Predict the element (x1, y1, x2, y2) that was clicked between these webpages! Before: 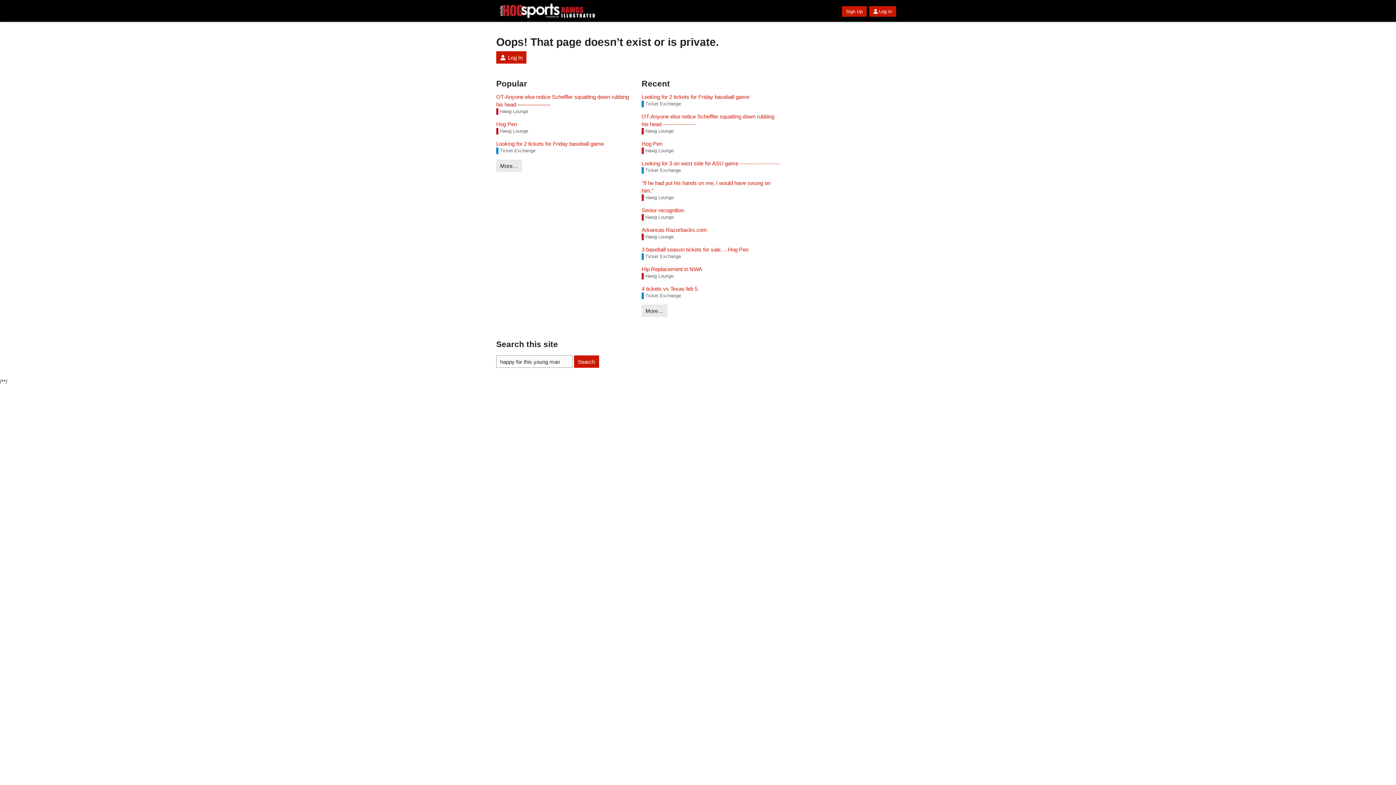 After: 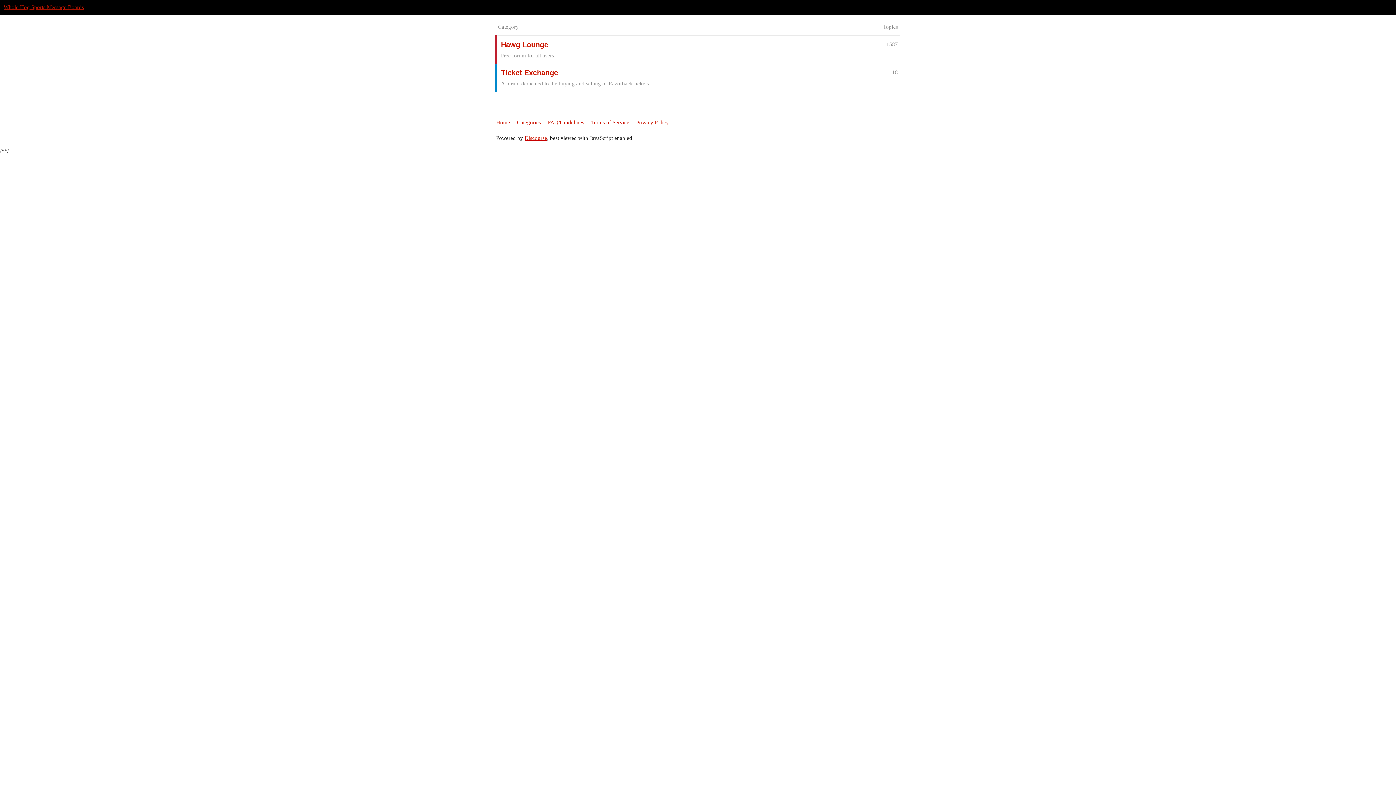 Action: bbox: (500, 3, 597, 18)